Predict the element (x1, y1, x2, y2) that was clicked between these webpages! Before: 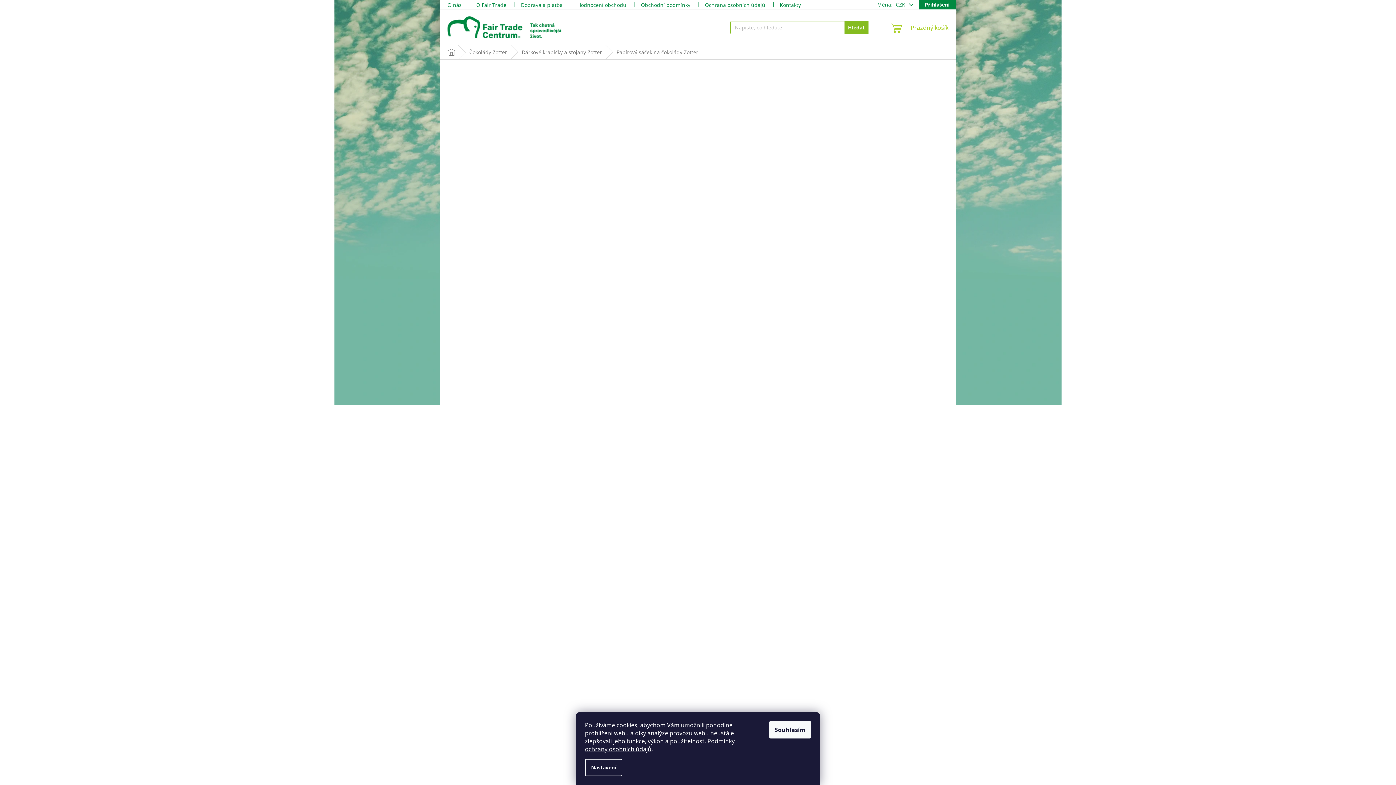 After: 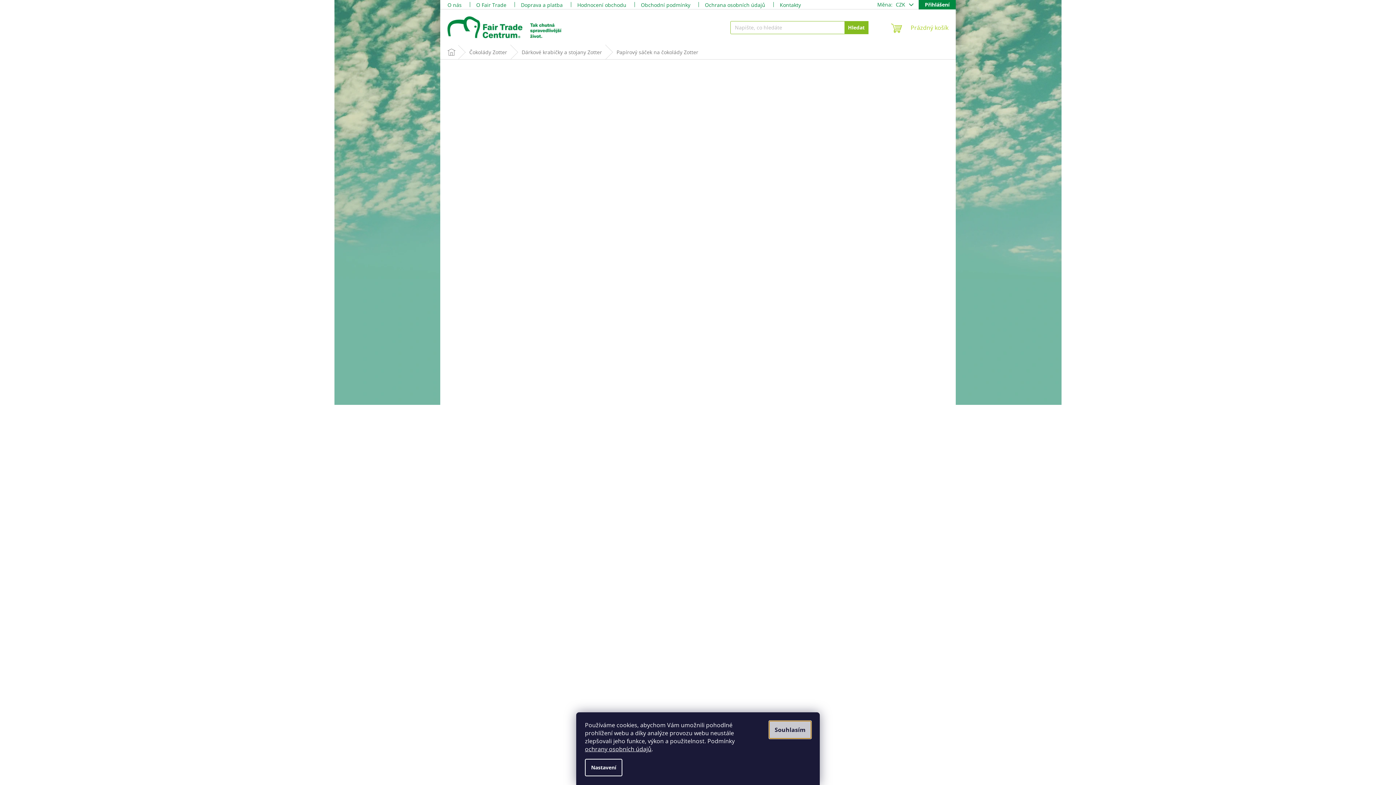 Action: bbox: (769, 721, 811, 738) label: Souhlasím